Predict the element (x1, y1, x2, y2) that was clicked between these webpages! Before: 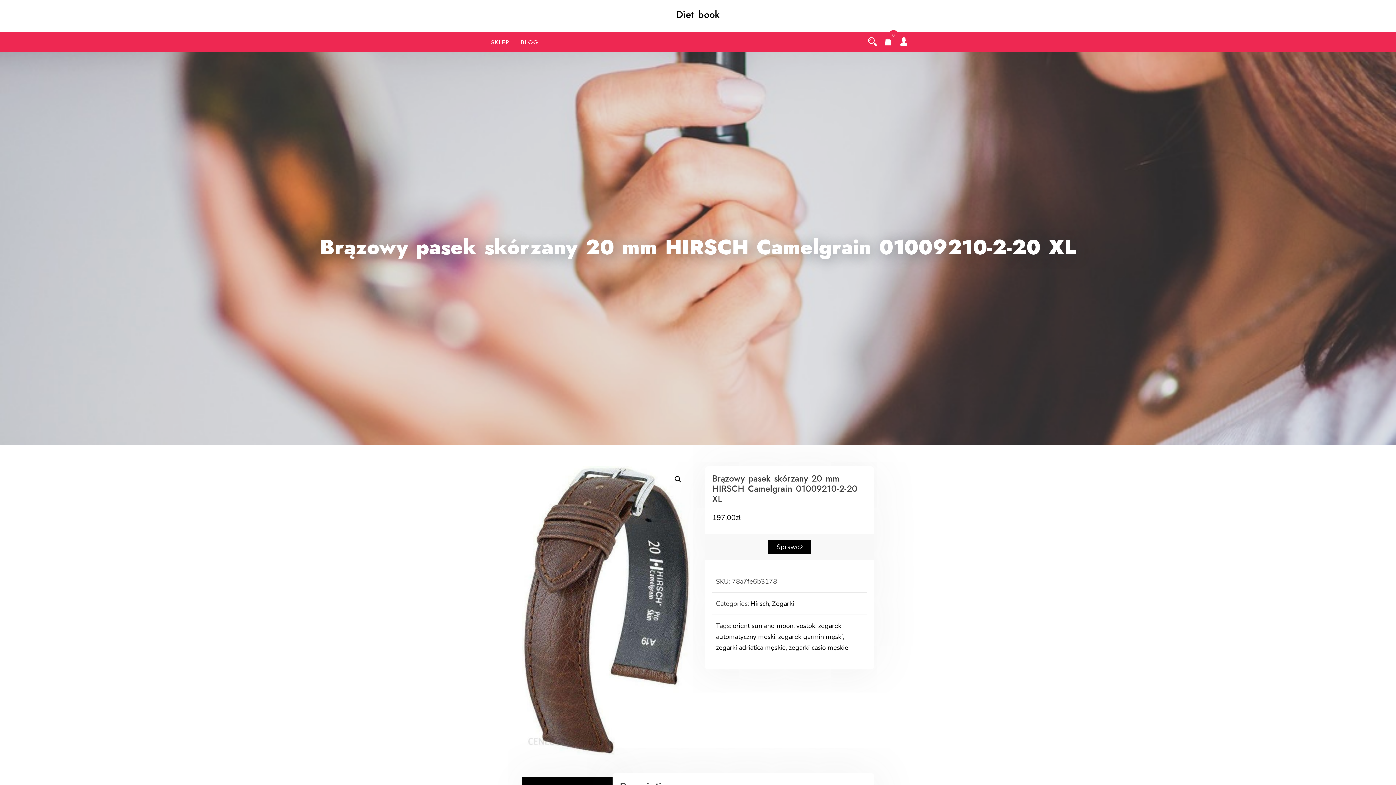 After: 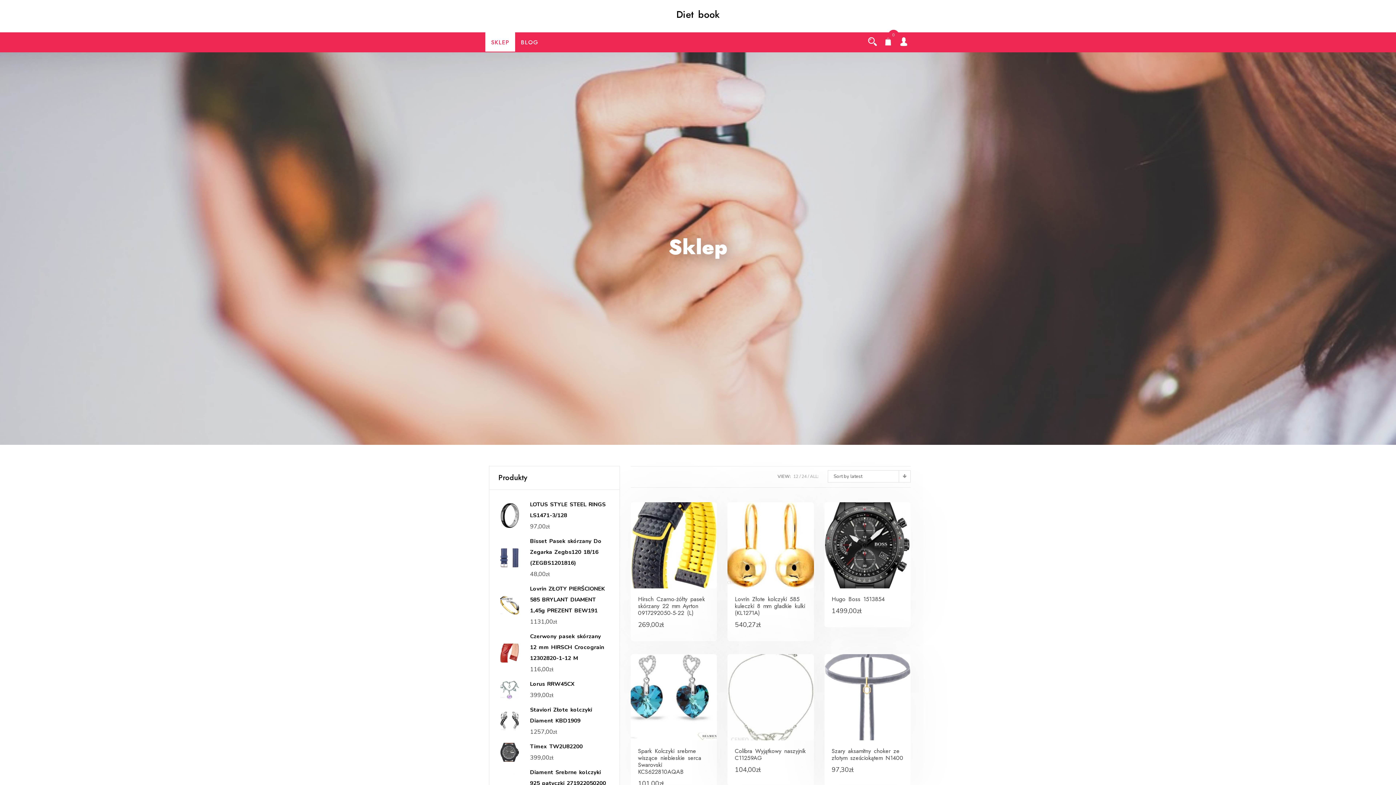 Action: label: 0 bbox: (884, 38, 892, 46)